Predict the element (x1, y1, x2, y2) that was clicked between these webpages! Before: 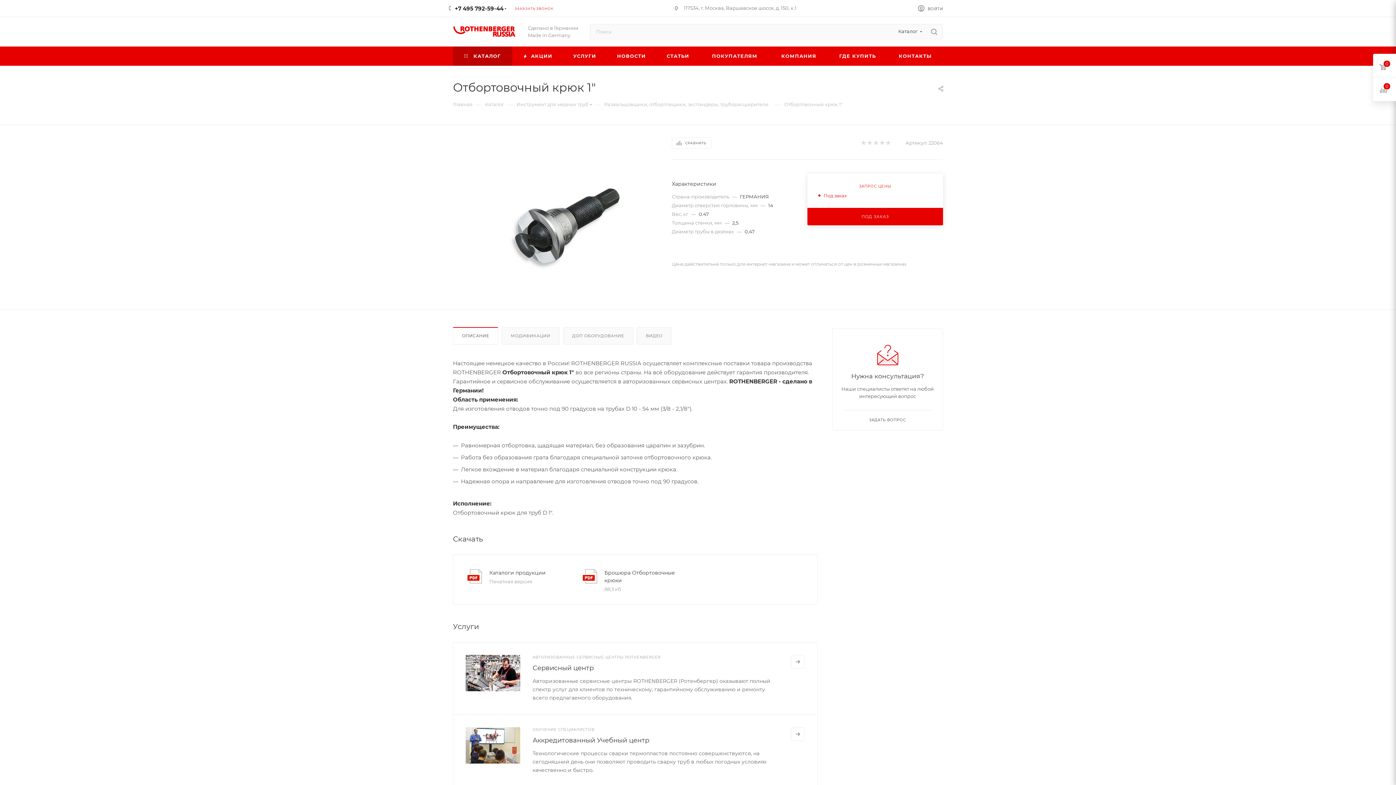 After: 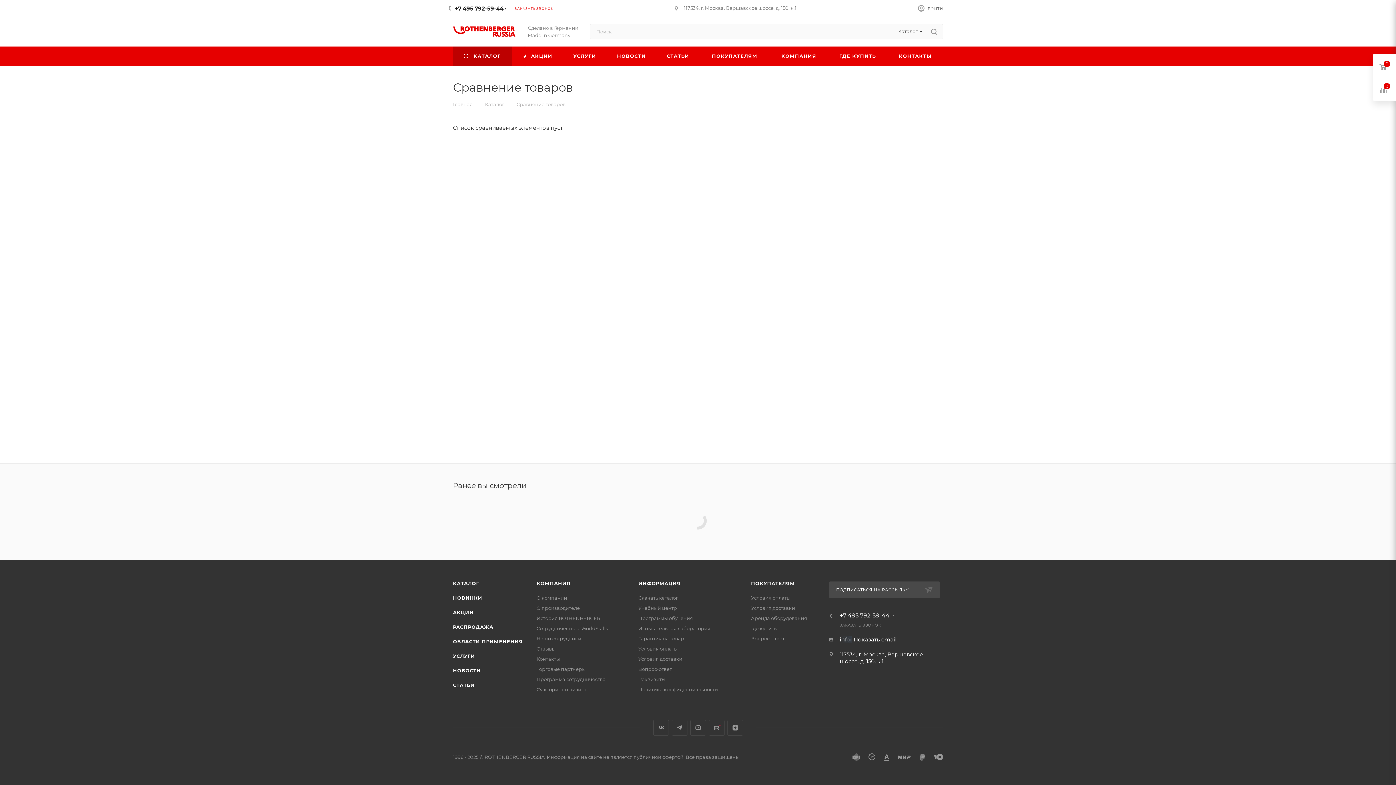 Action: bbox: (1373, 77, 1396, 101)